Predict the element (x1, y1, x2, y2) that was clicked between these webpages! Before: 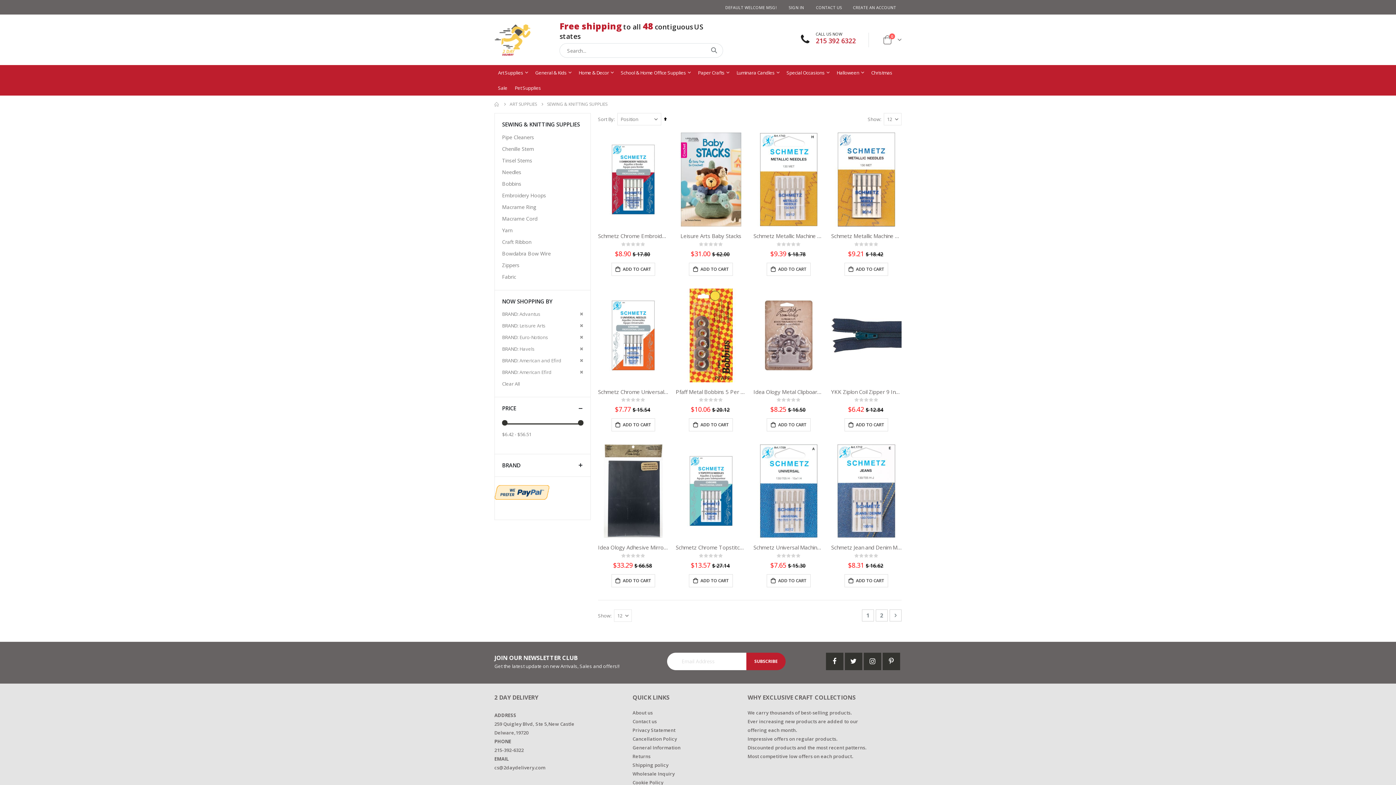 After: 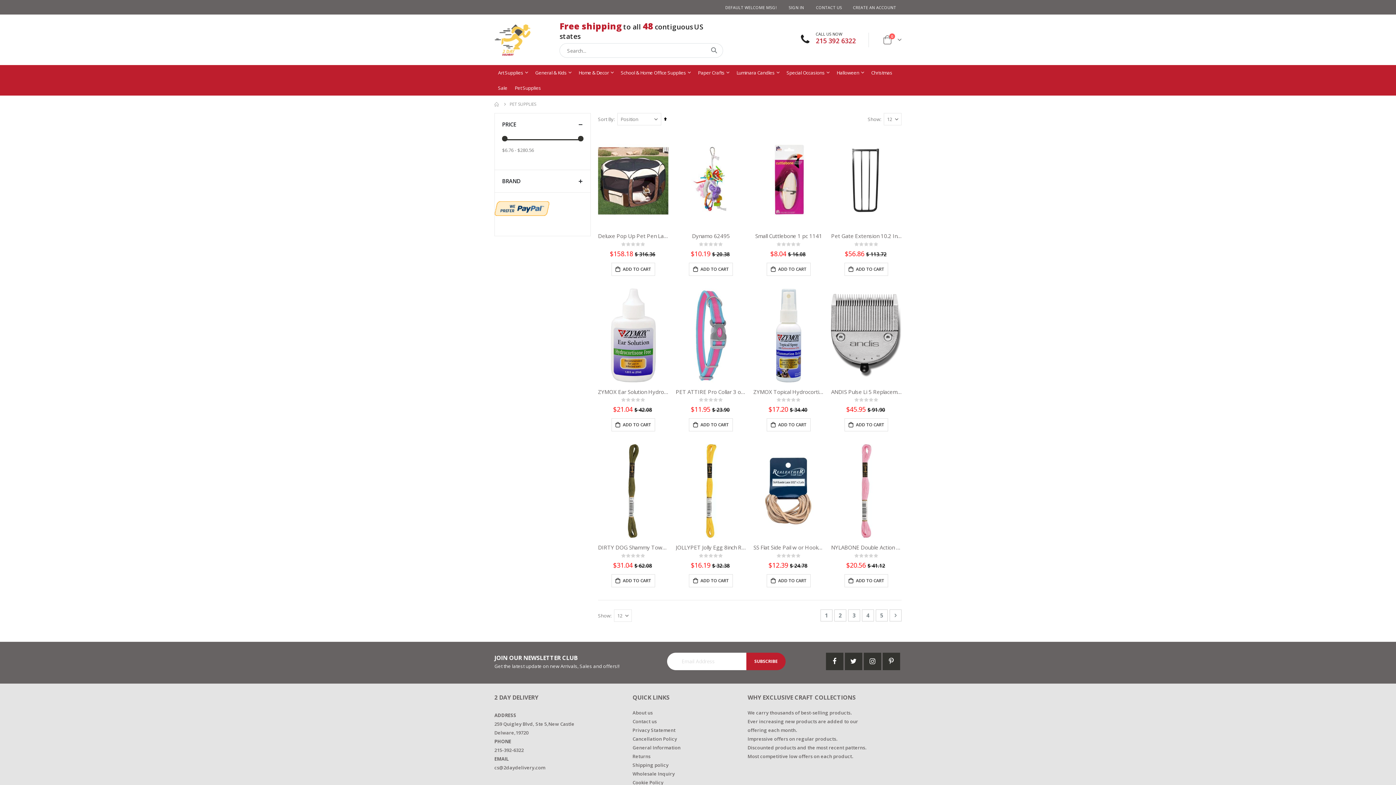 Action: bbox: (511, 80, 544, 95) label: Pet Supplies